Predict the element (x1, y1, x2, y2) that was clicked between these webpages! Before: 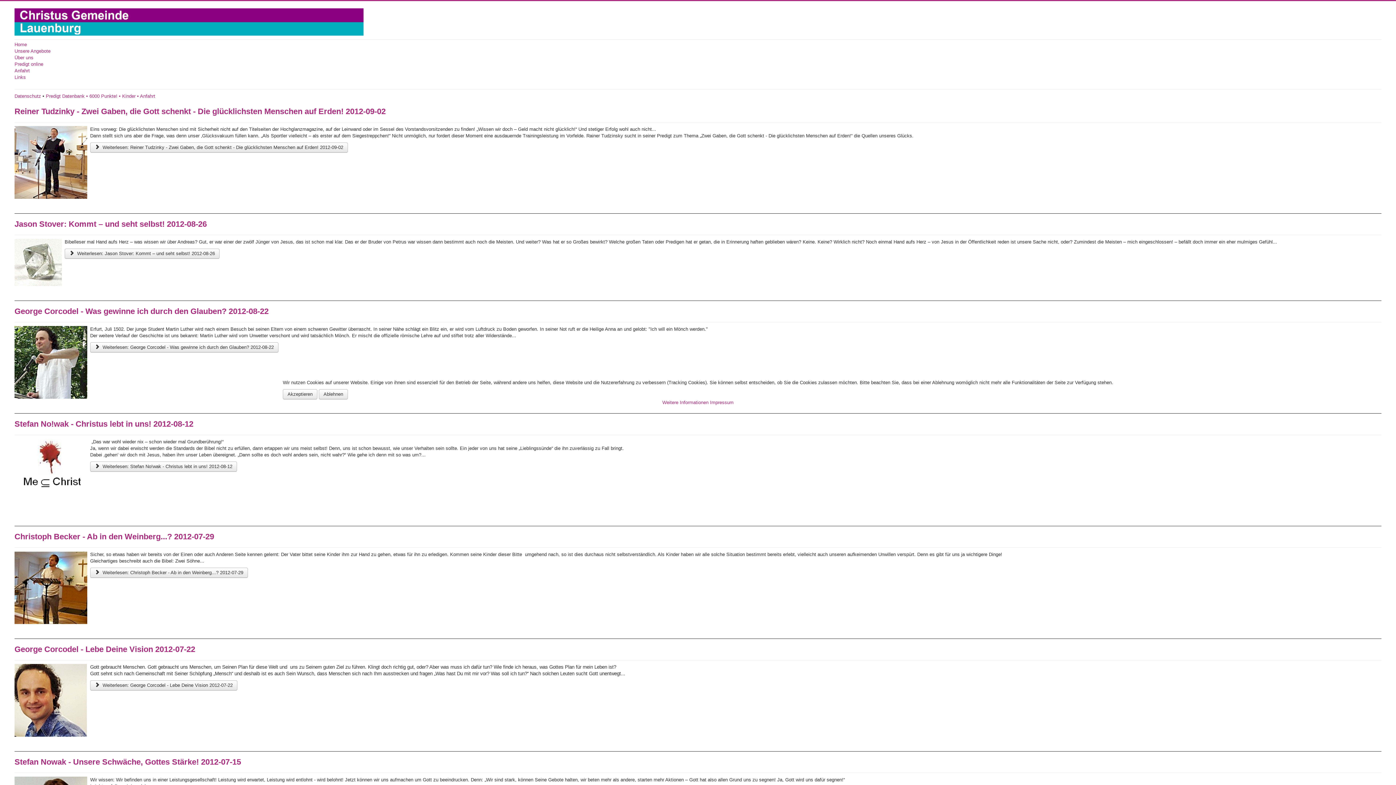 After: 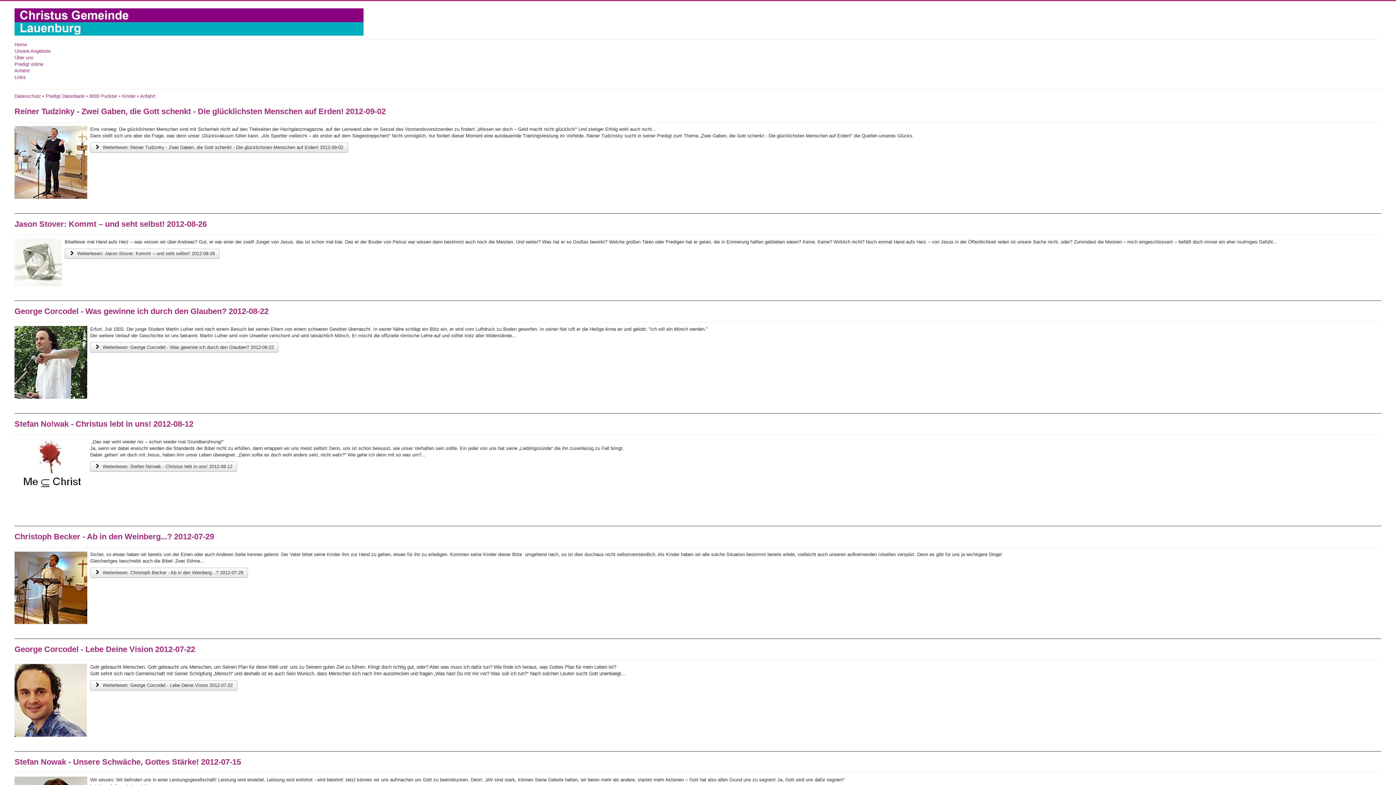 Action: label: Akzeptieren bbox: (282, 389, 317, 399)